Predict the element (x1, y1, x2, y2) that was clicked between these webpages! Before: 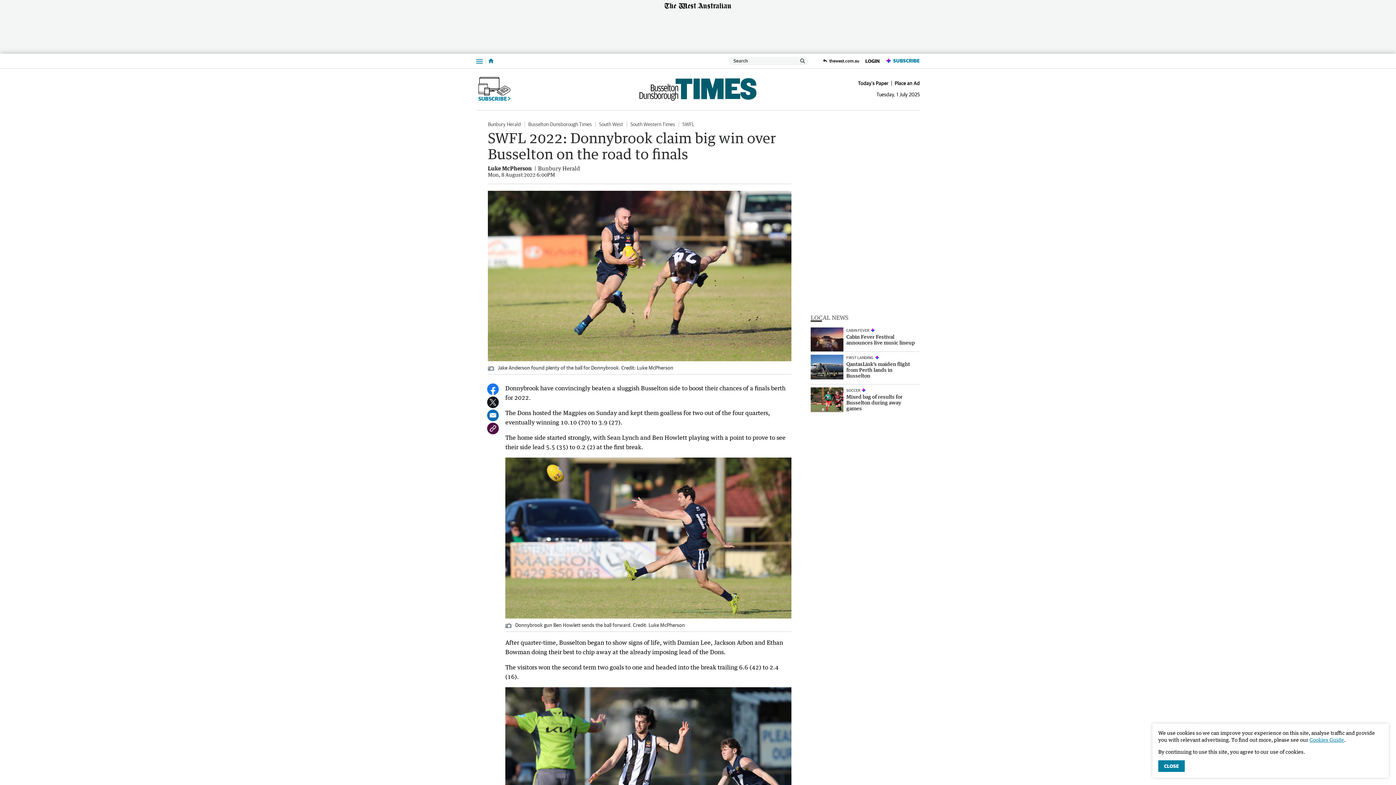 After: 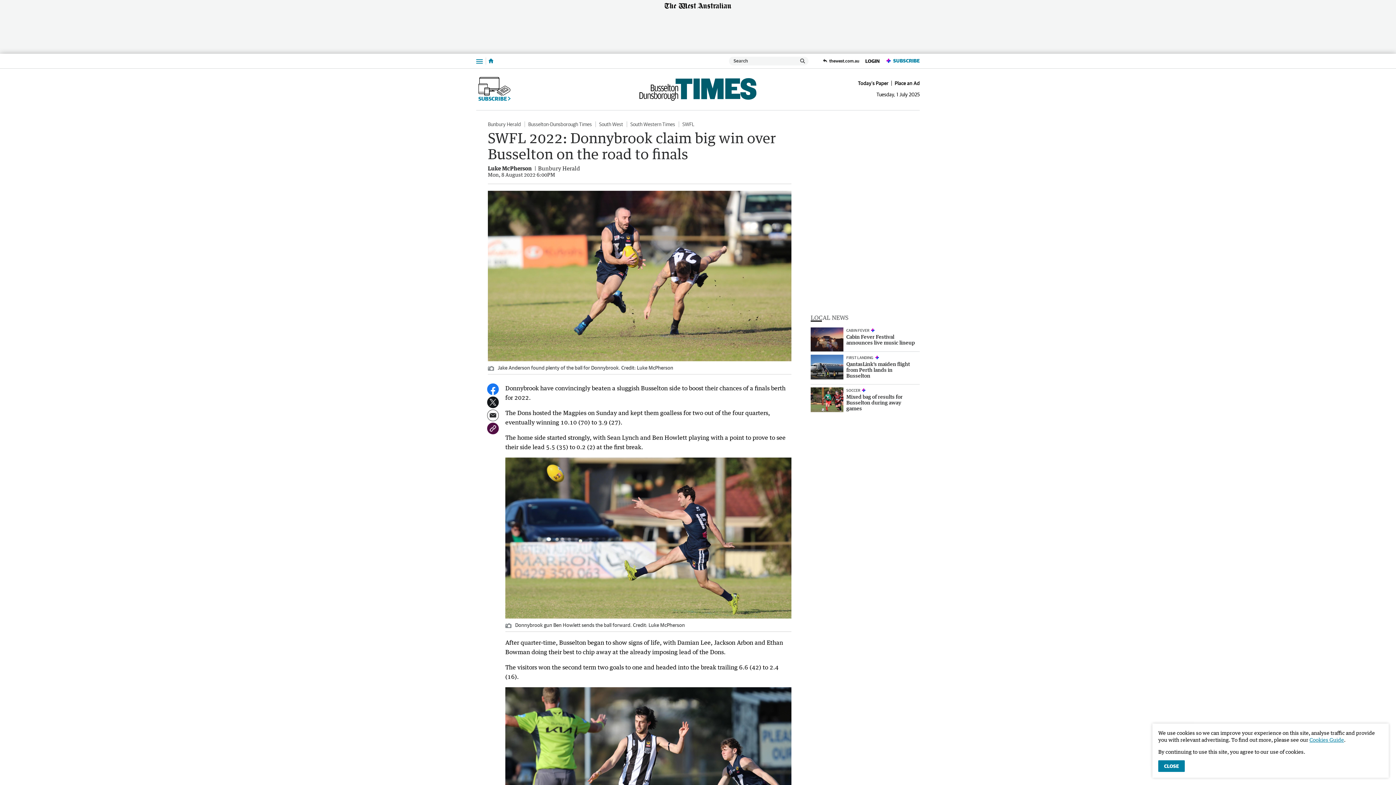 Action: bbox: (487, 409, 498, 421)